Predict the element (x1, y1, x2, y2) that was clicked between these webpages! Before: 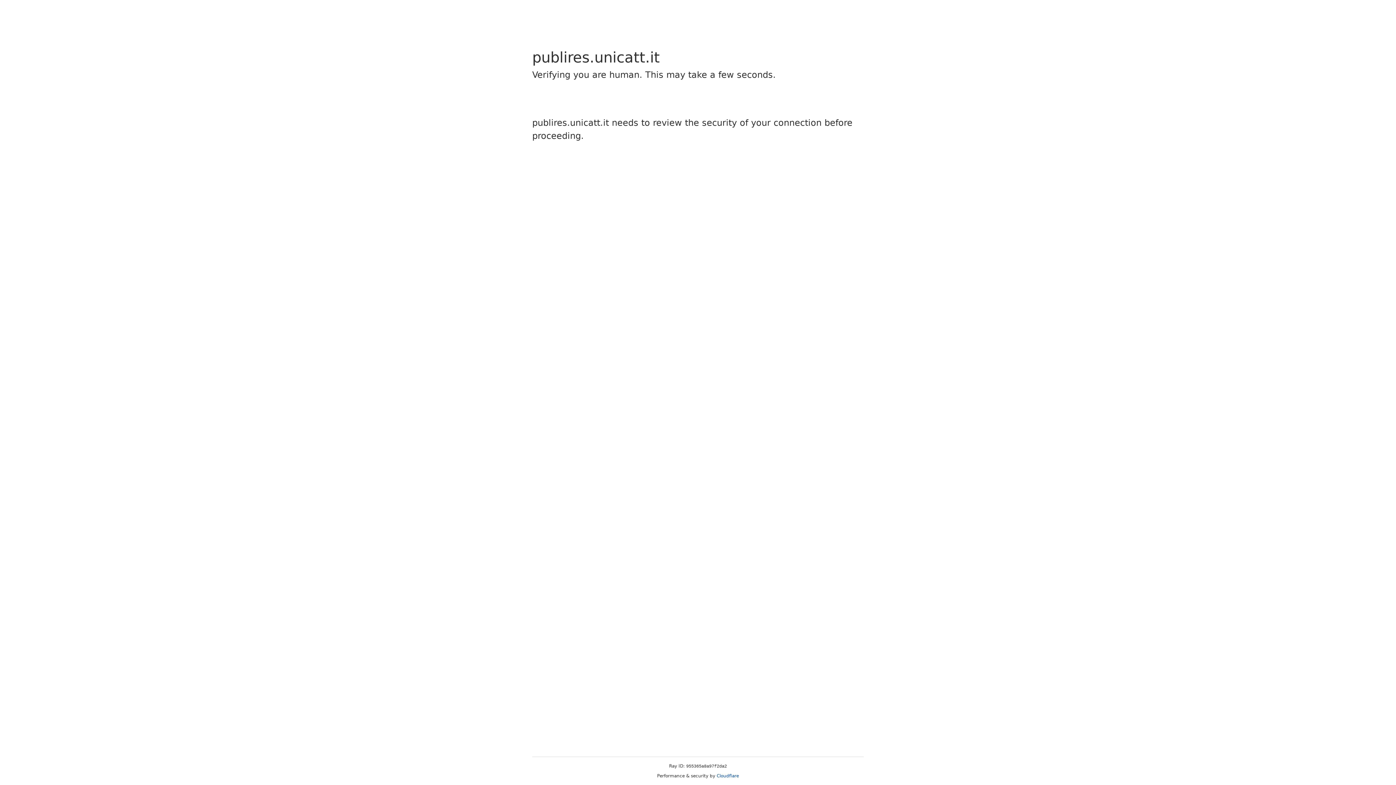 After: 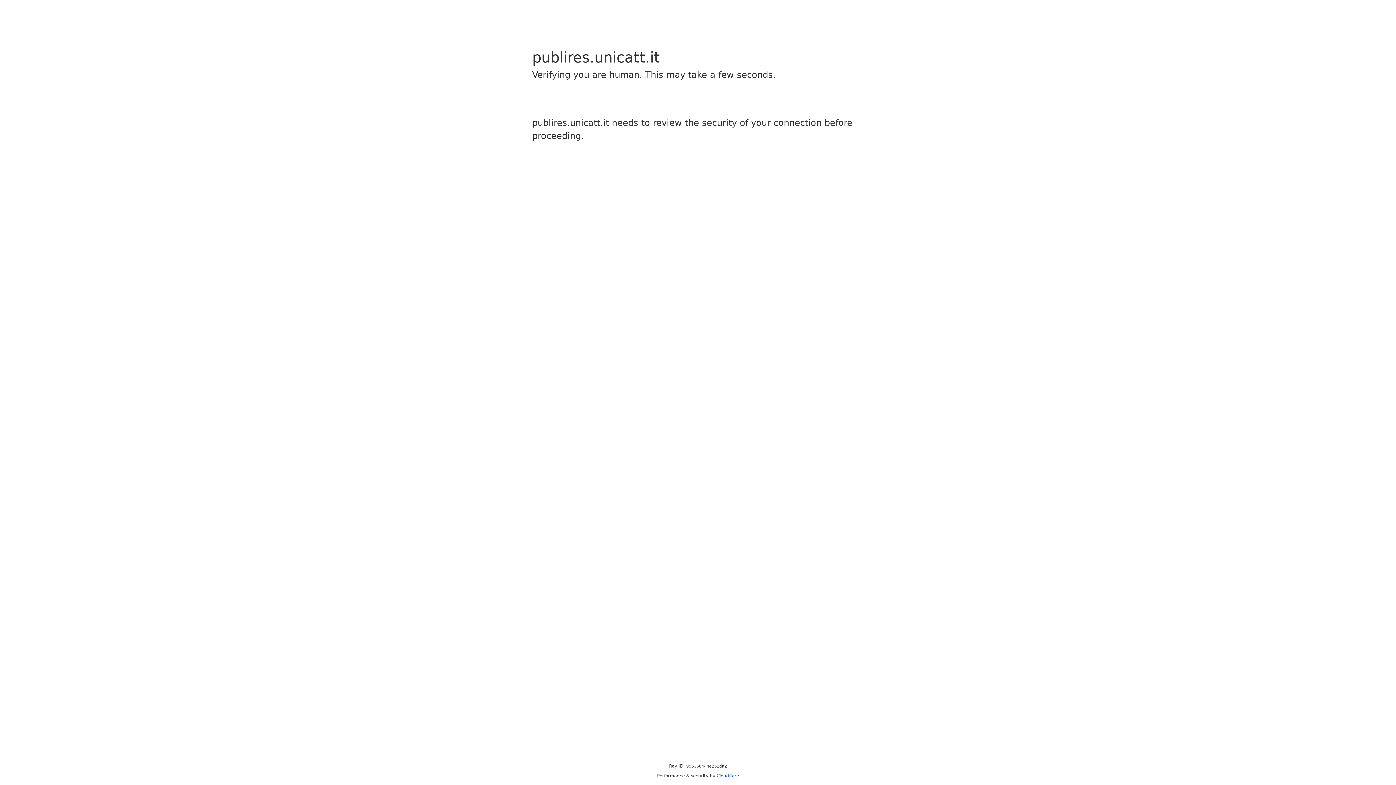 Action: bbox: (716, 773, 739, 778) label: Cloudflare